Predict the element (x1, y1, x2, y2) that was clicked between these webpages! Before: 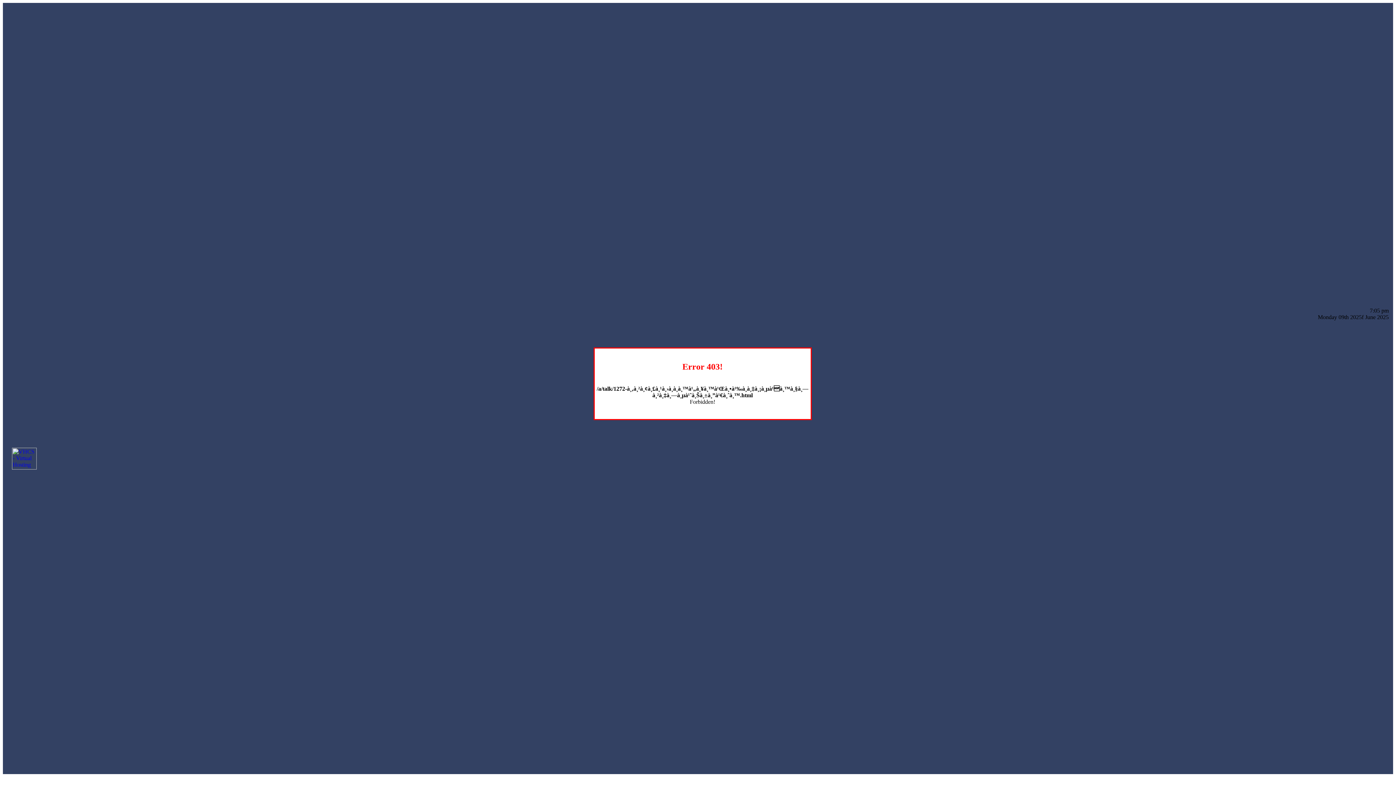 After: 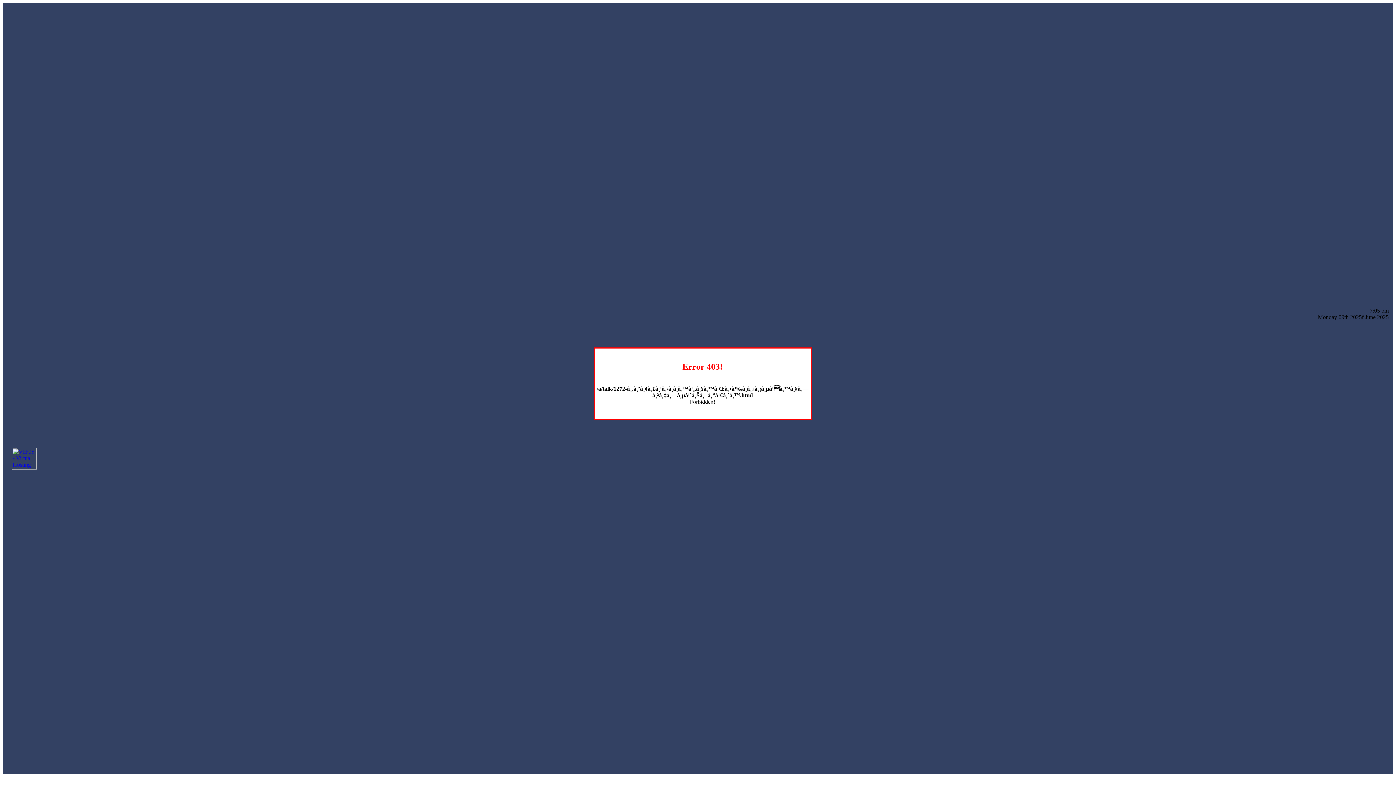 Action: bbox: (12, 464, 36, 470)